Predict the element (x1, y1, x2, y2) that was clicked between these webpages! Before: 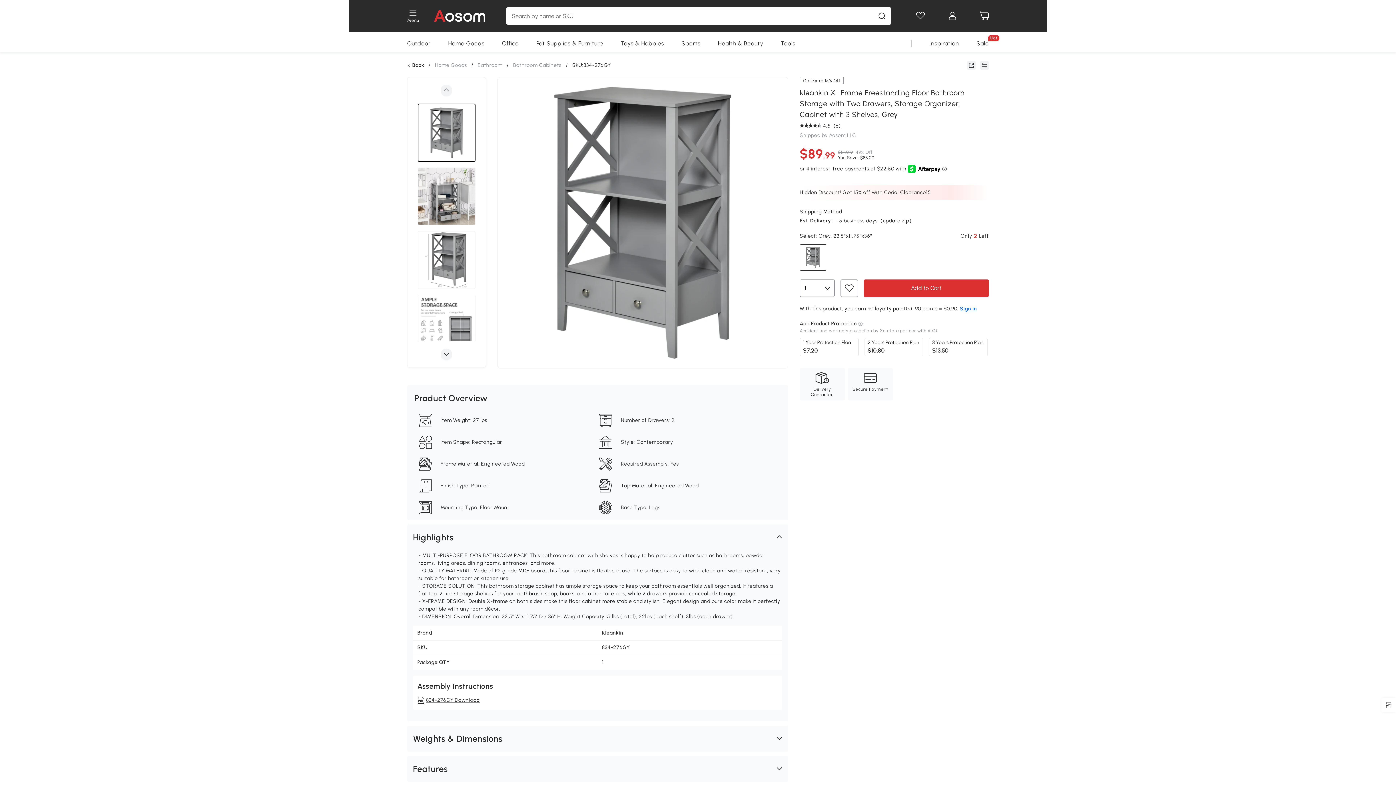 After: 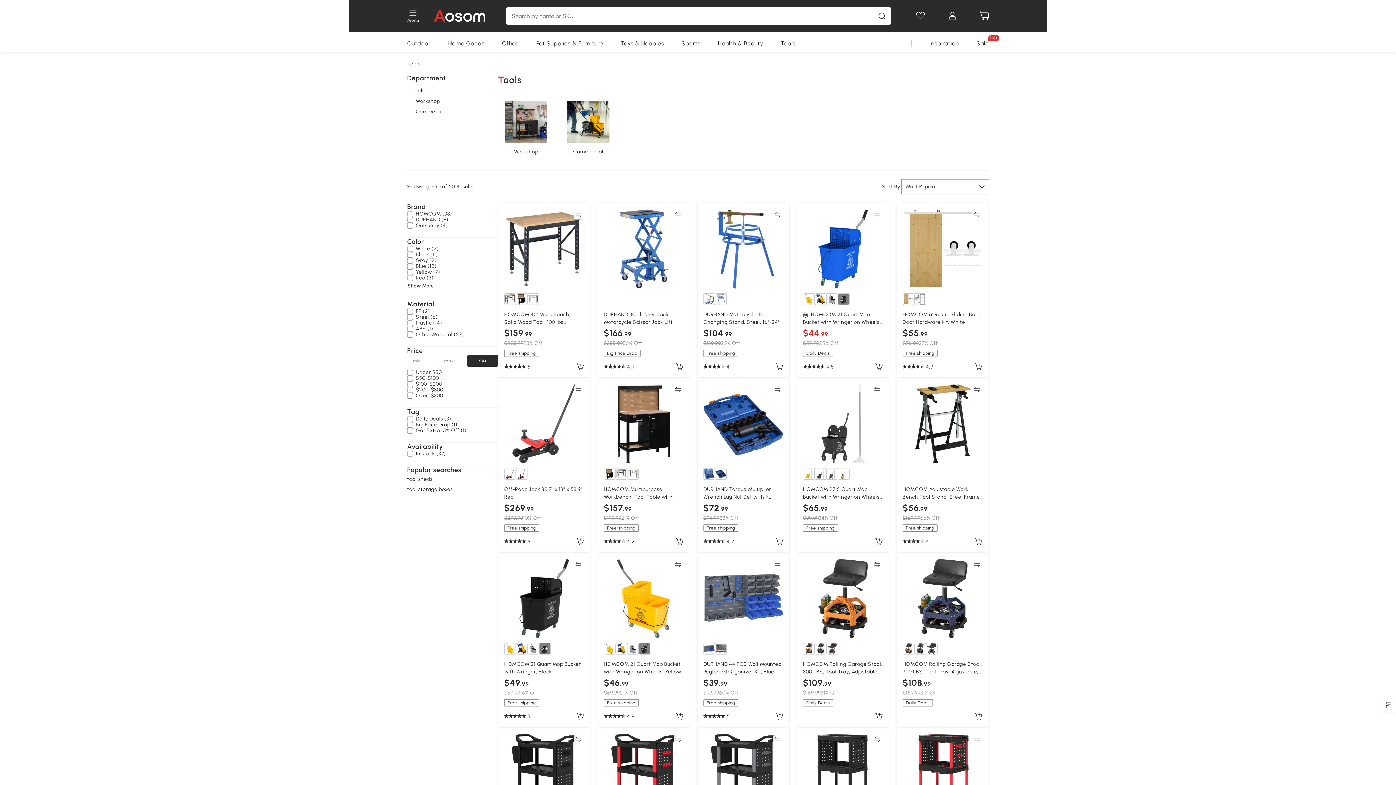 Action: label: Tools bbox: (780, 34, 795, 52)